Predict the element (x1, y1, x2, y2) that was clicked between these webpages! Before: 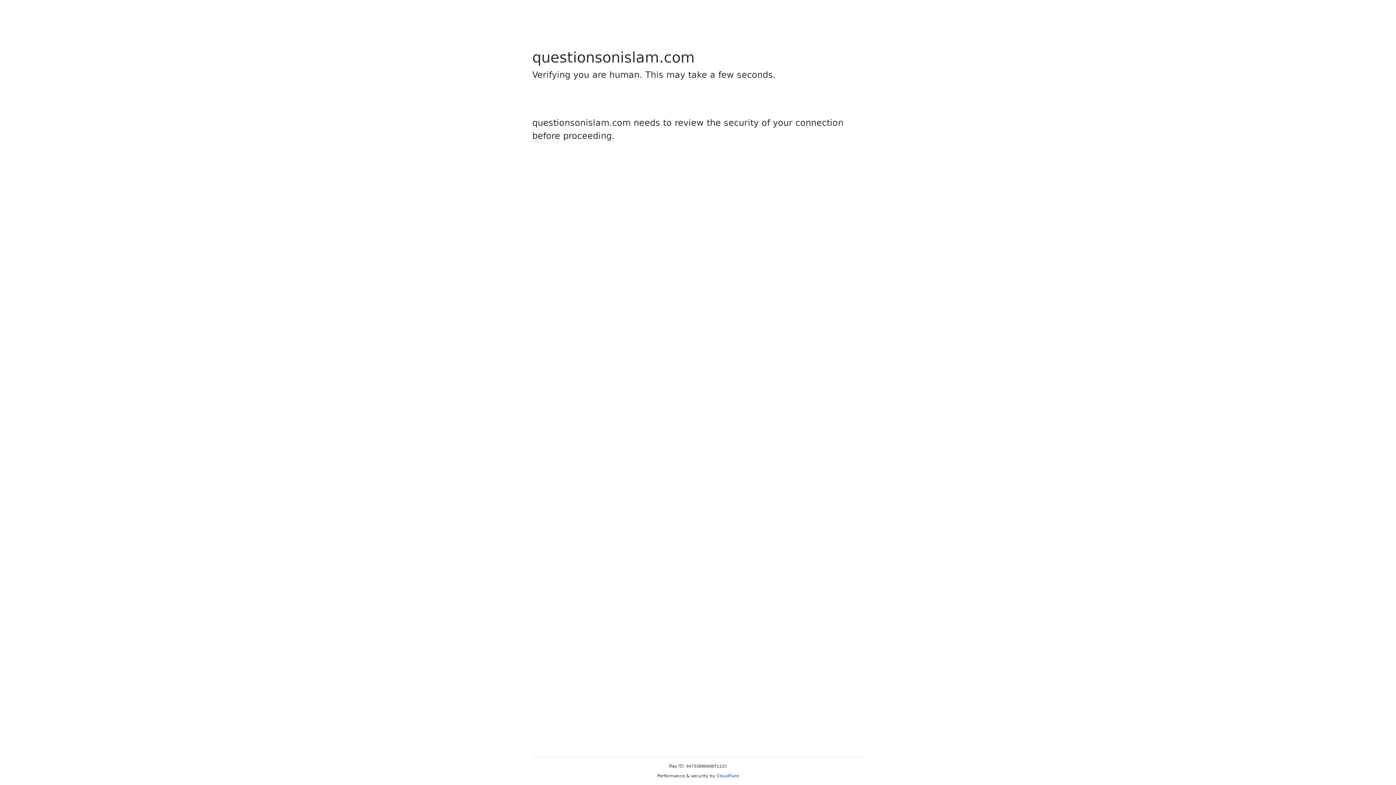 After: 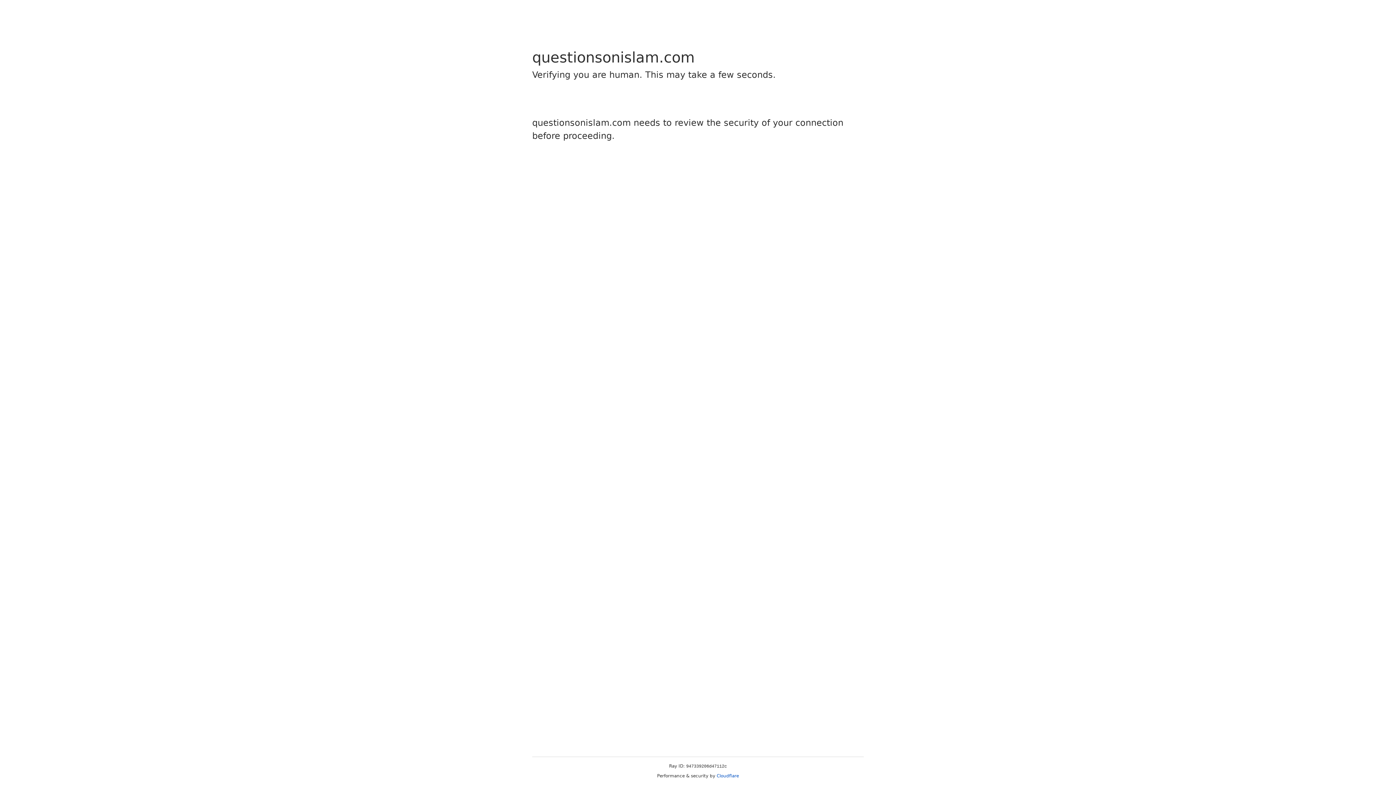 Action: label: Cloudflare bbox: (716, 773, 739, 778)